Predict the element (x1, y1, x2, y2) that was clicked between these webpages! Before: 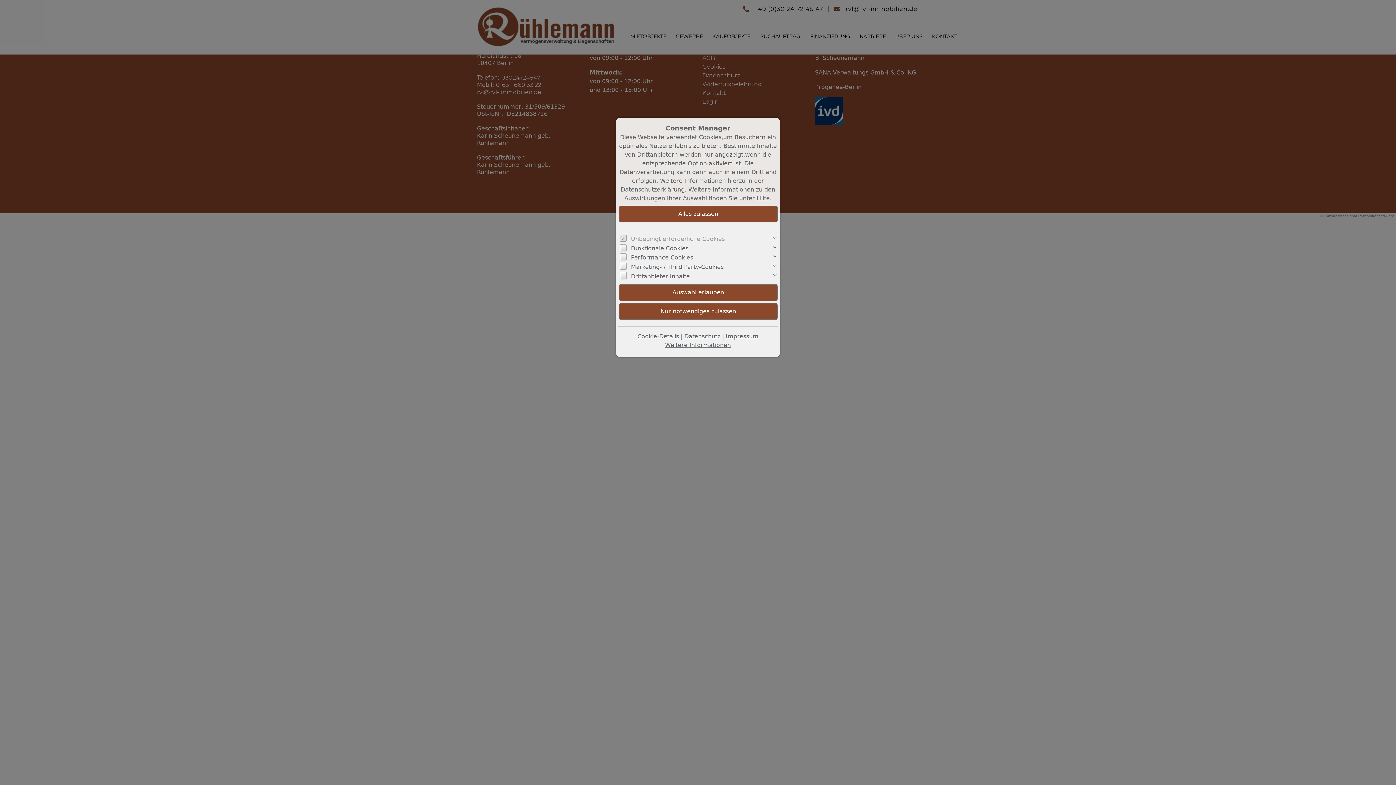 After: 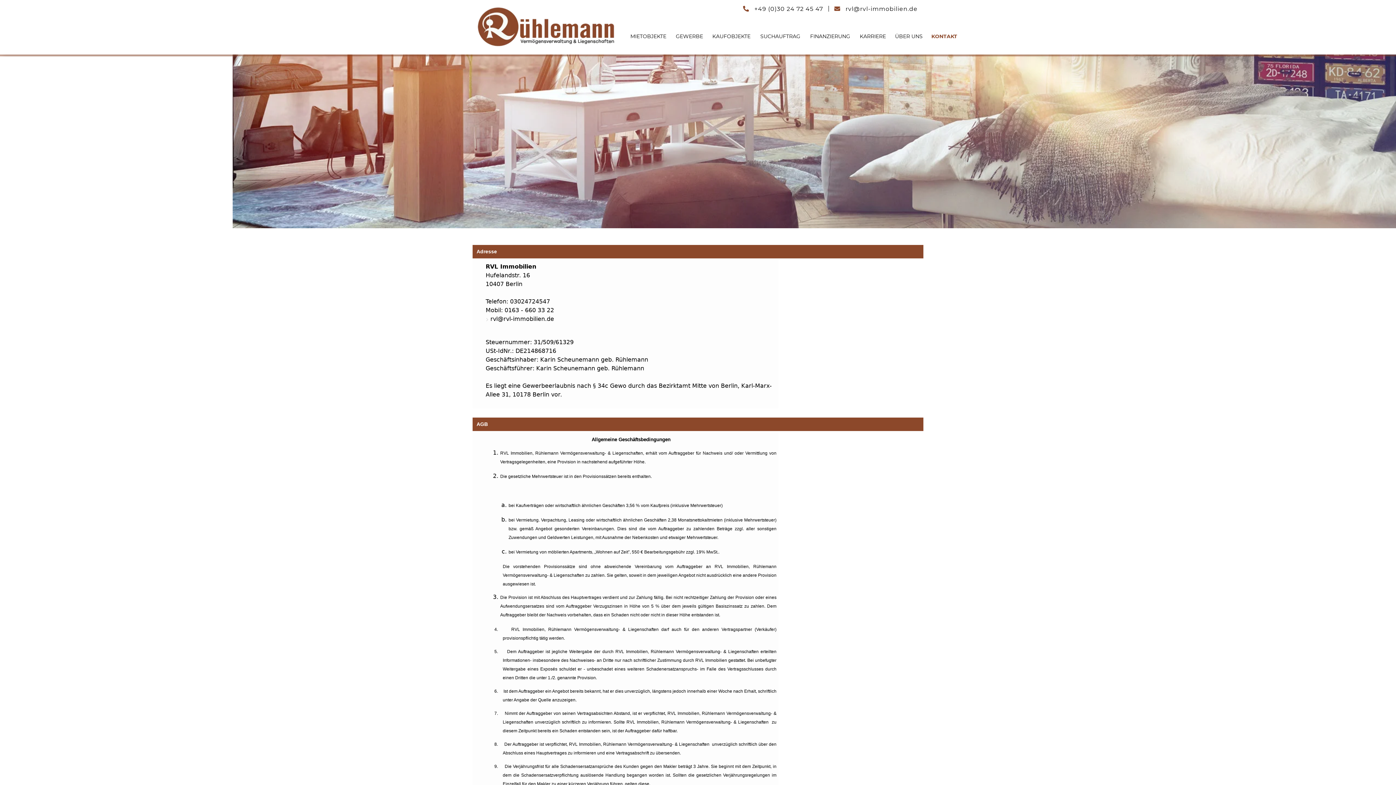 Action: bbox: (726, 333, 758, 339) label: Impressum